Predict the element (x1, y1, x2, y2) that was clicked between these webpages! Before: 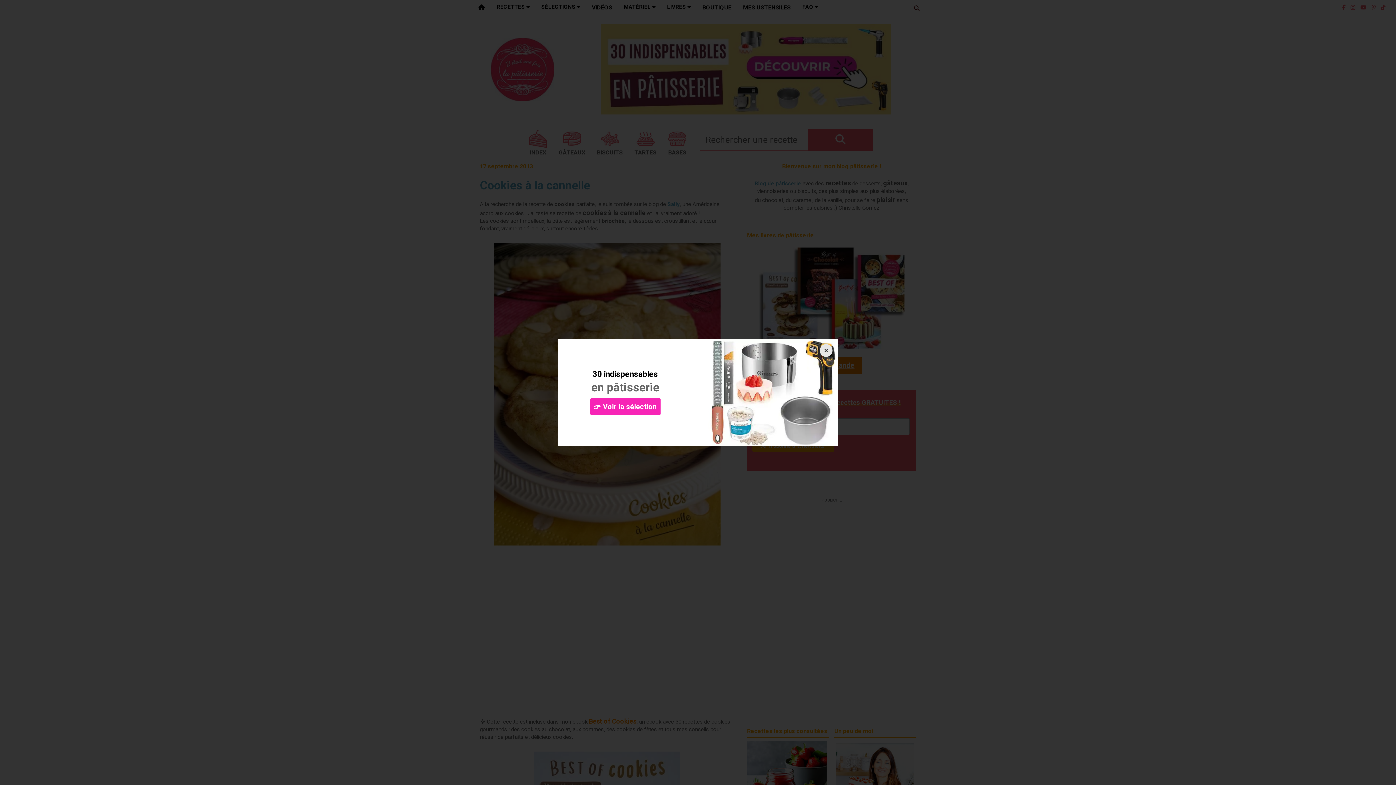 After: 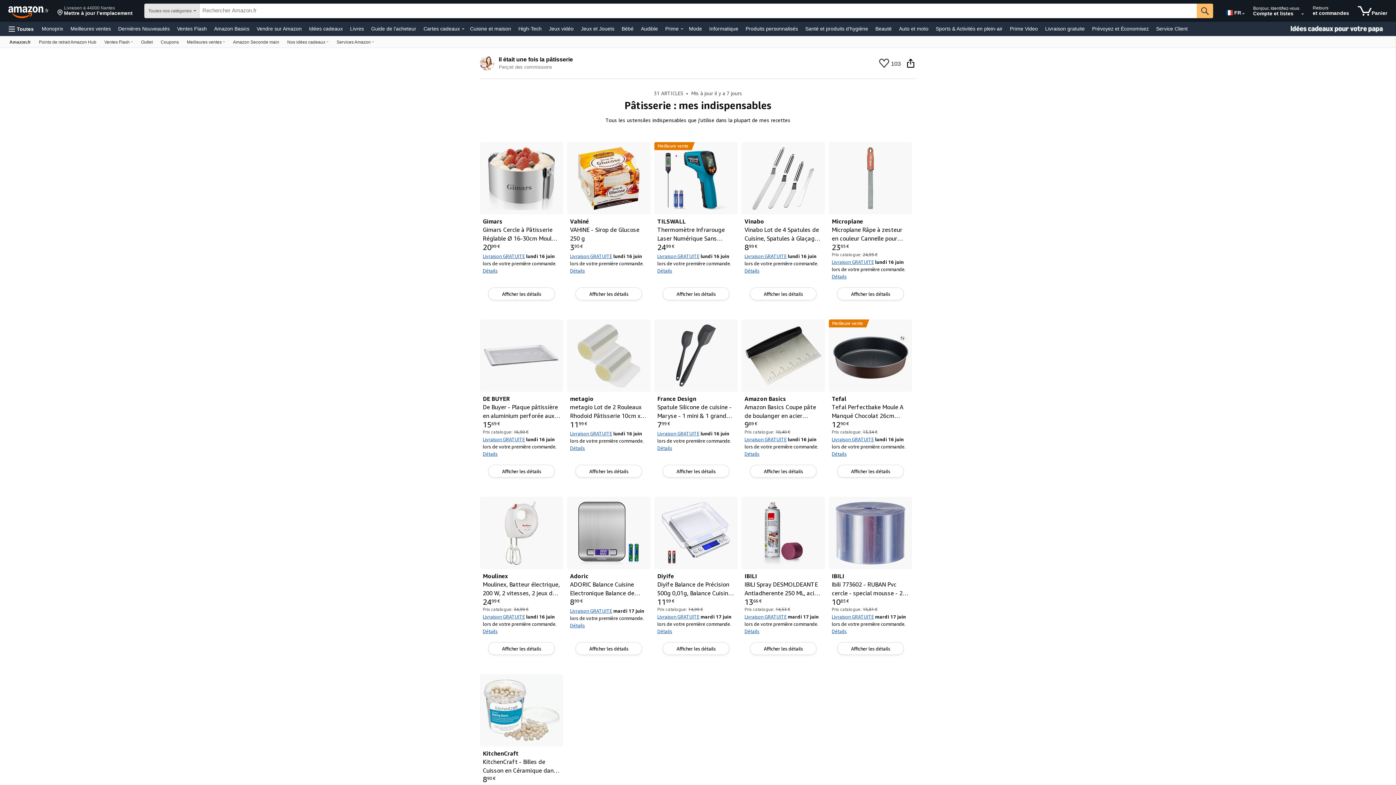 Action: bbox: (703, 389, 838, 395)